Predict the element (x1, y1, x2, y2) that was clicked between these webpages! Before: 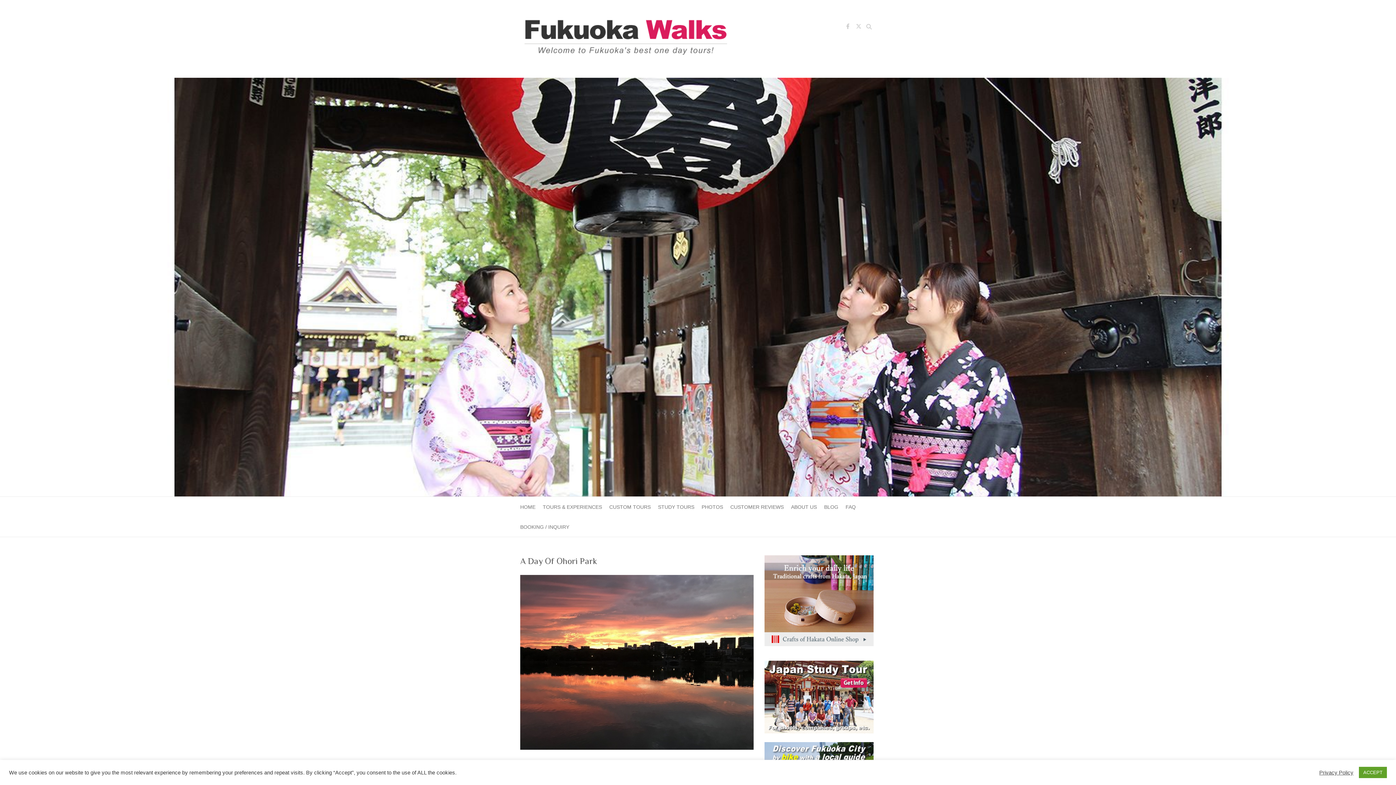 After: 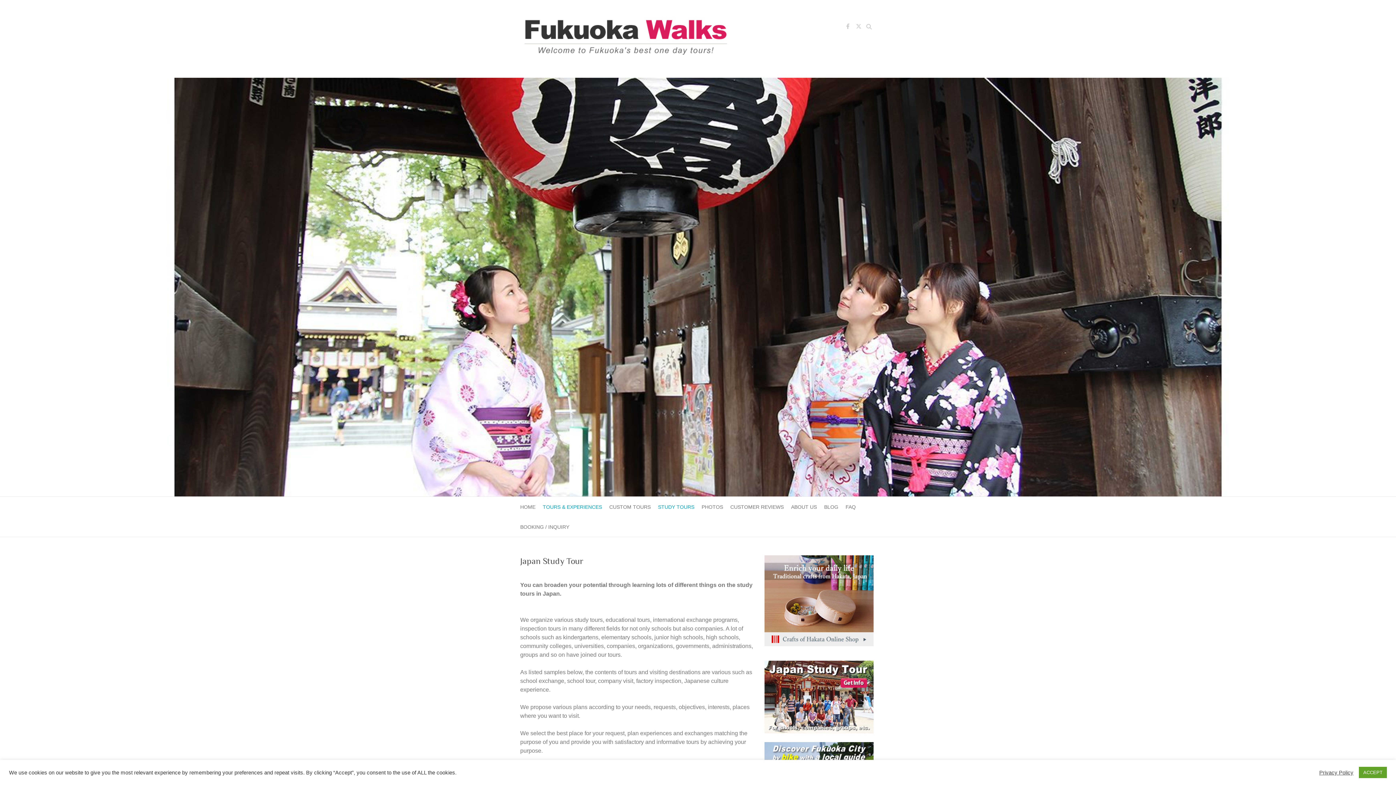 Action: label: STUDY TOURS bbox: (658, 497, 694, 517)